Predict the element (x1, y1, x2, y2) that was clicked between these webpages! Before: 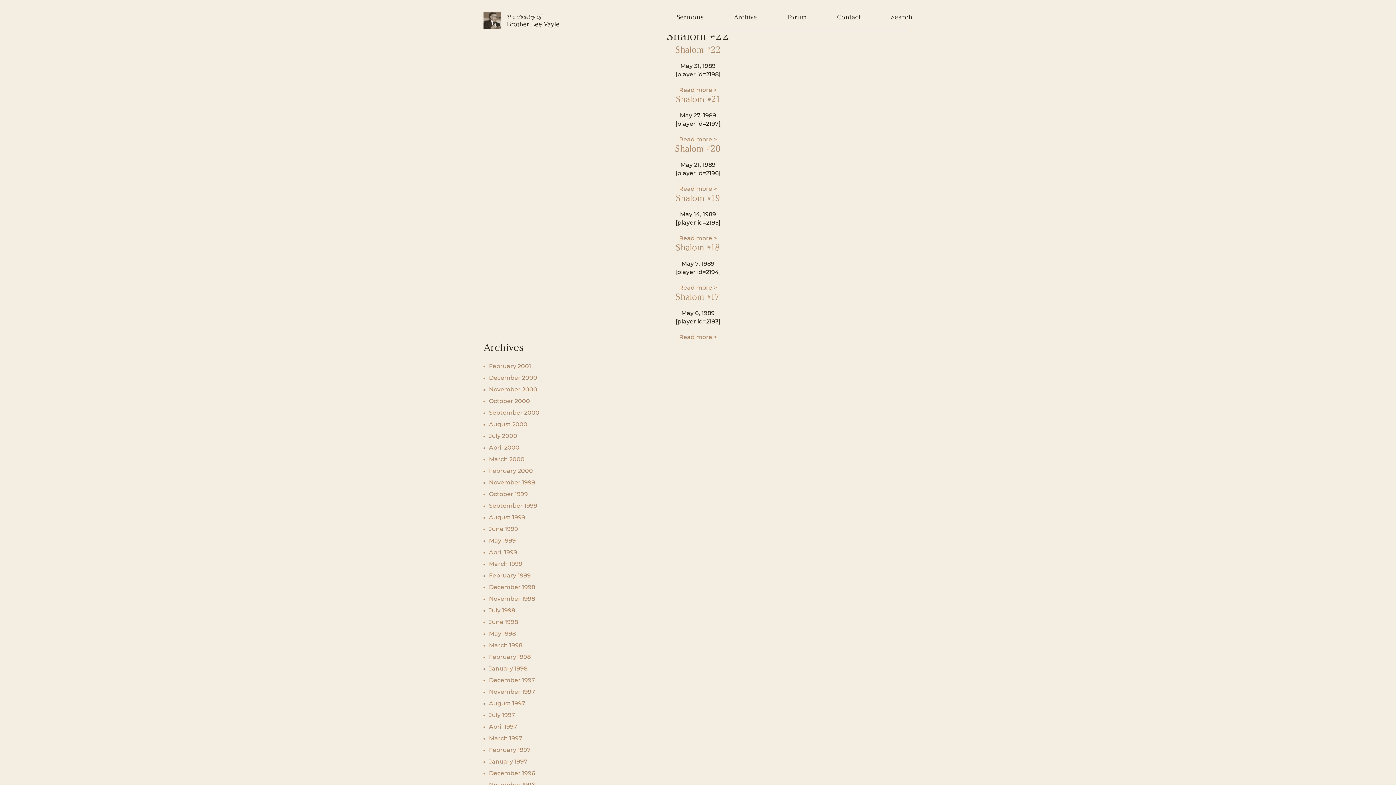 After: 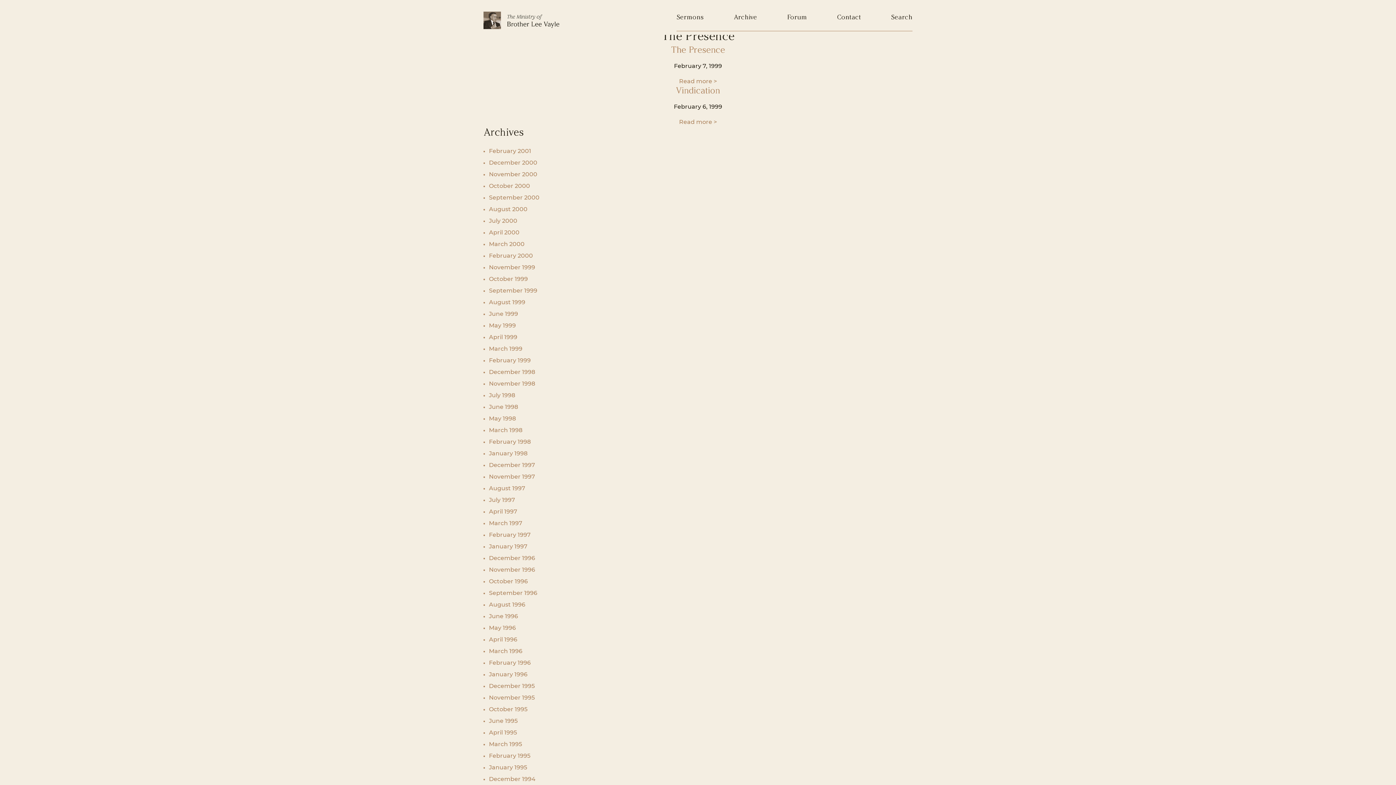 Action: label: February 1999 bbox: (489, 572, 530, 579)